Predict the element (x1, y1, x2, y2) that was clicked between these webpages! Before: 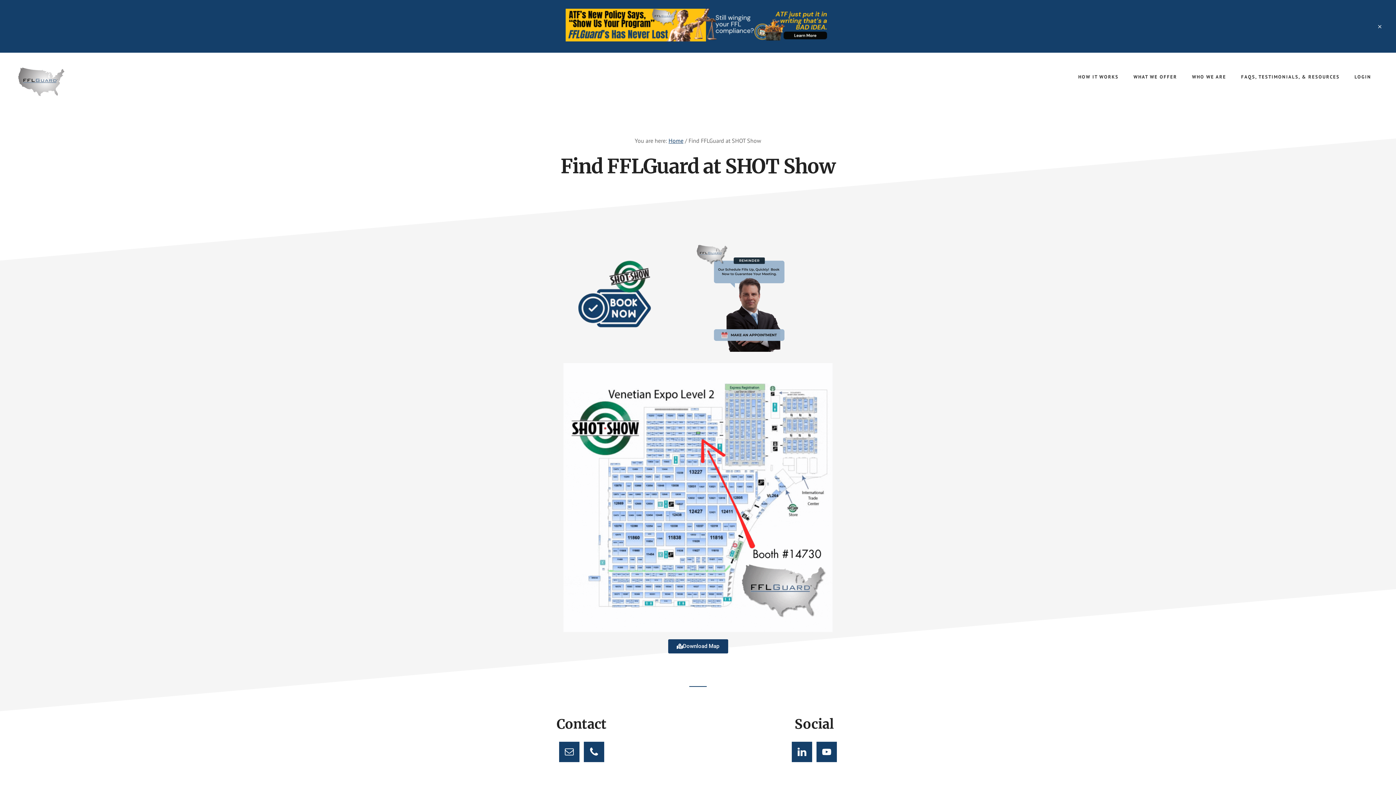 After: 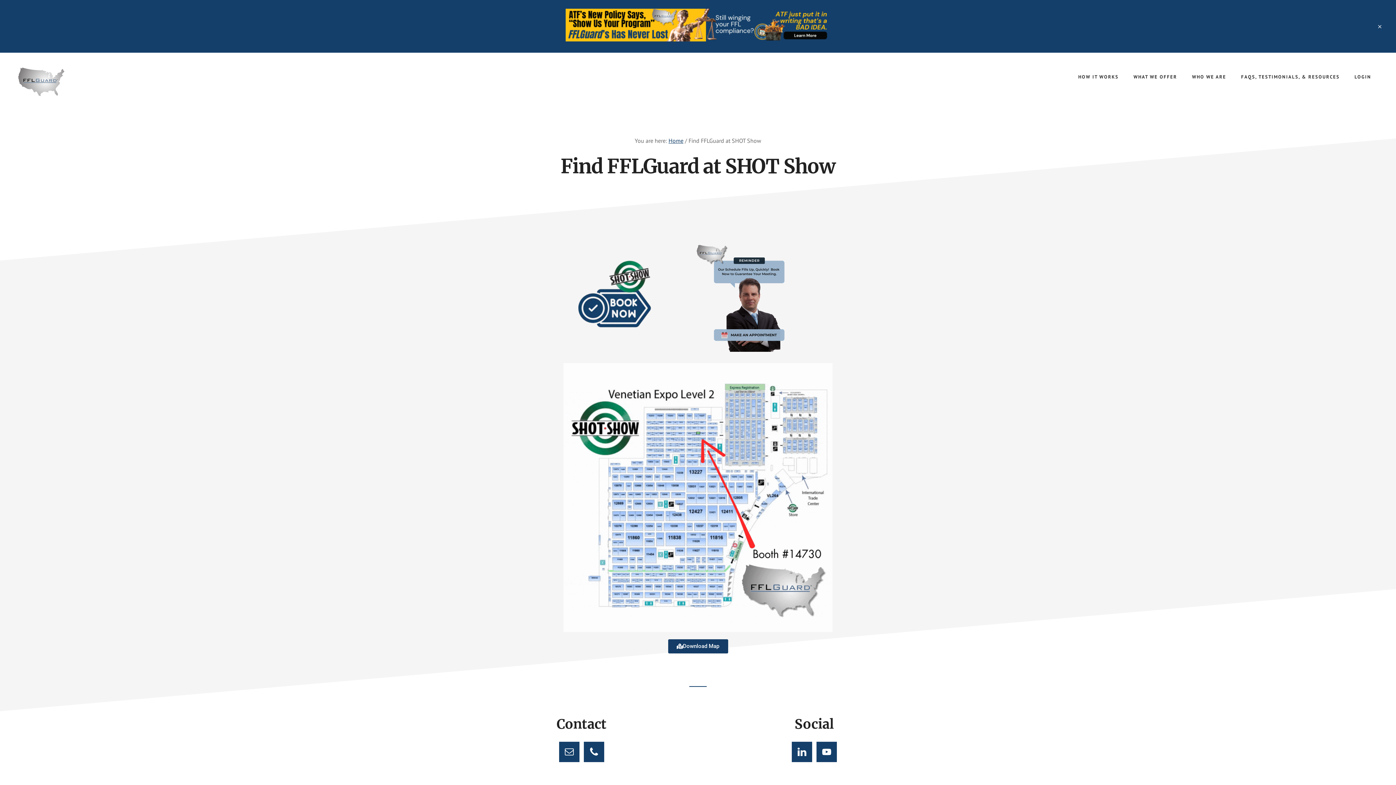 Action: bbox: (578, 242, 651, 352)